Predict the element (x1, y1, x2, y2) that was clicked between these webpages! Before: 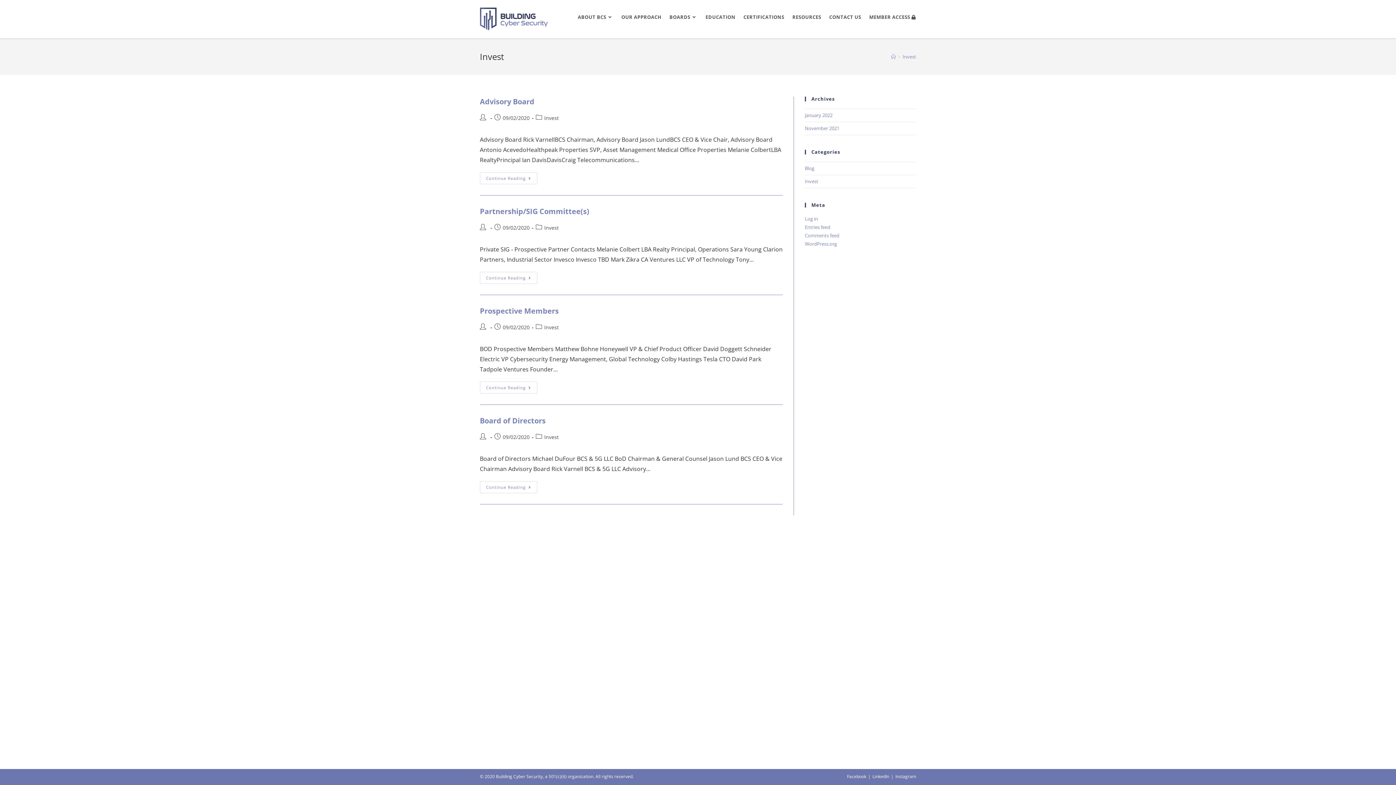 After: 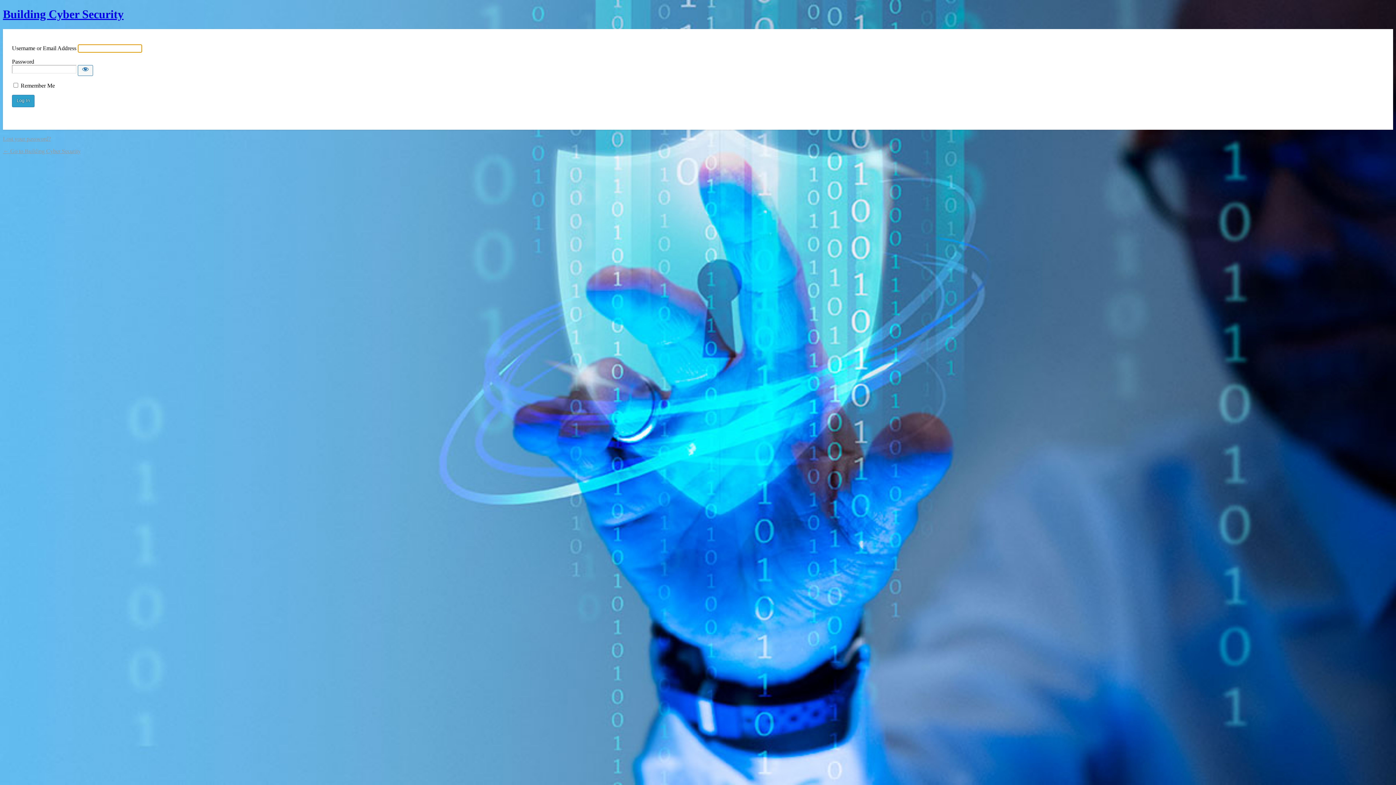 Action: label: Log in bbox: (805, 215, 818, 222)